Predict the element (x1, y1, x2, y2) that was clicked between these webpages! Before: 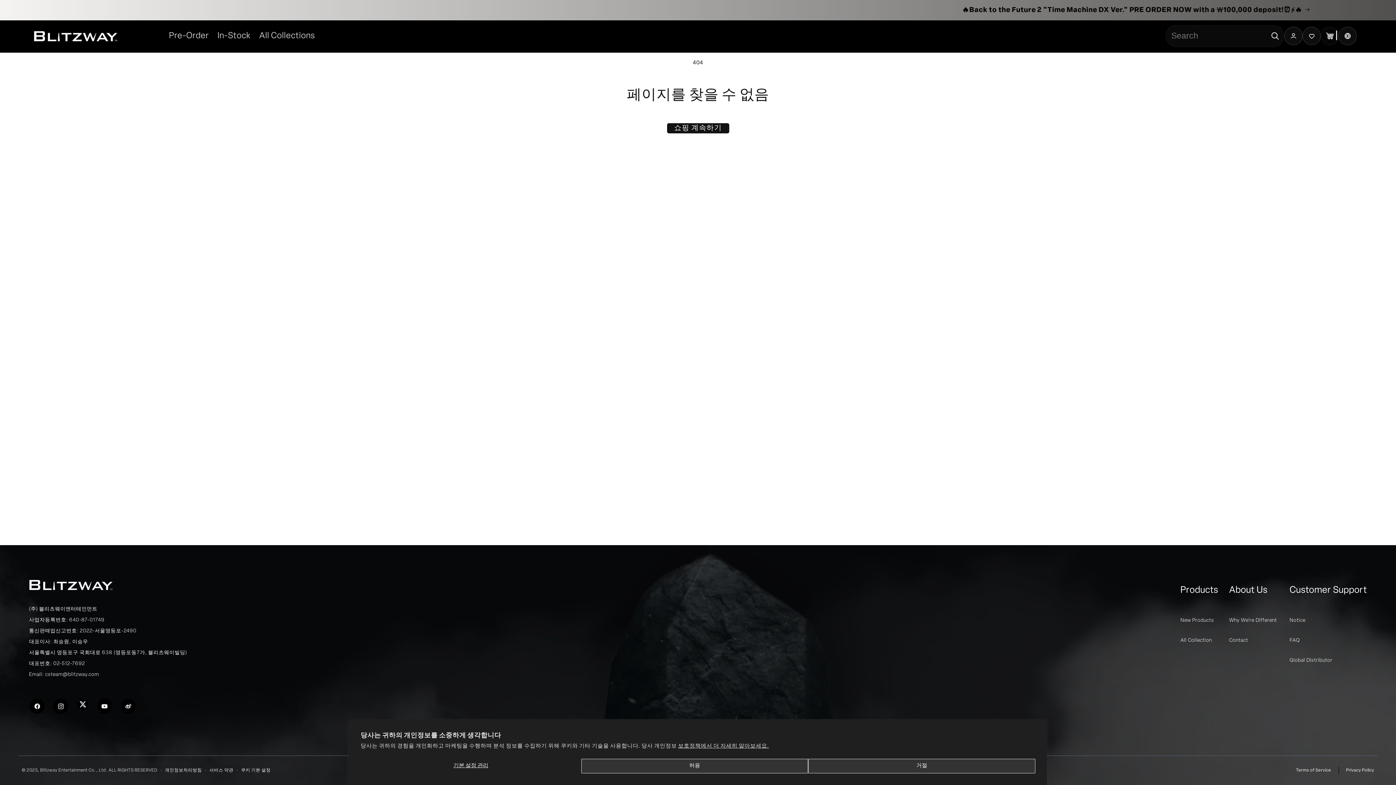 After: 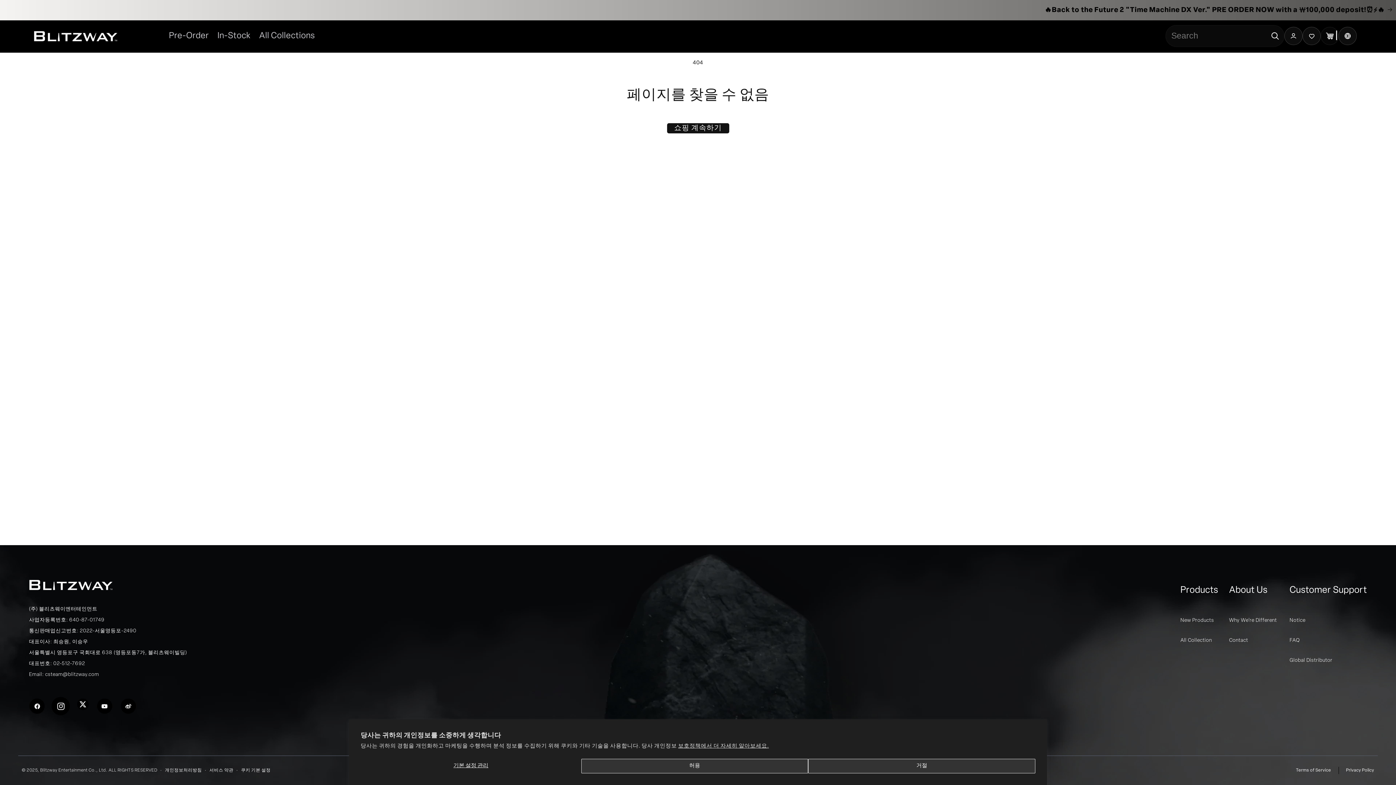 Action: label: Instagram bbox: (53, 699, 68, 714)